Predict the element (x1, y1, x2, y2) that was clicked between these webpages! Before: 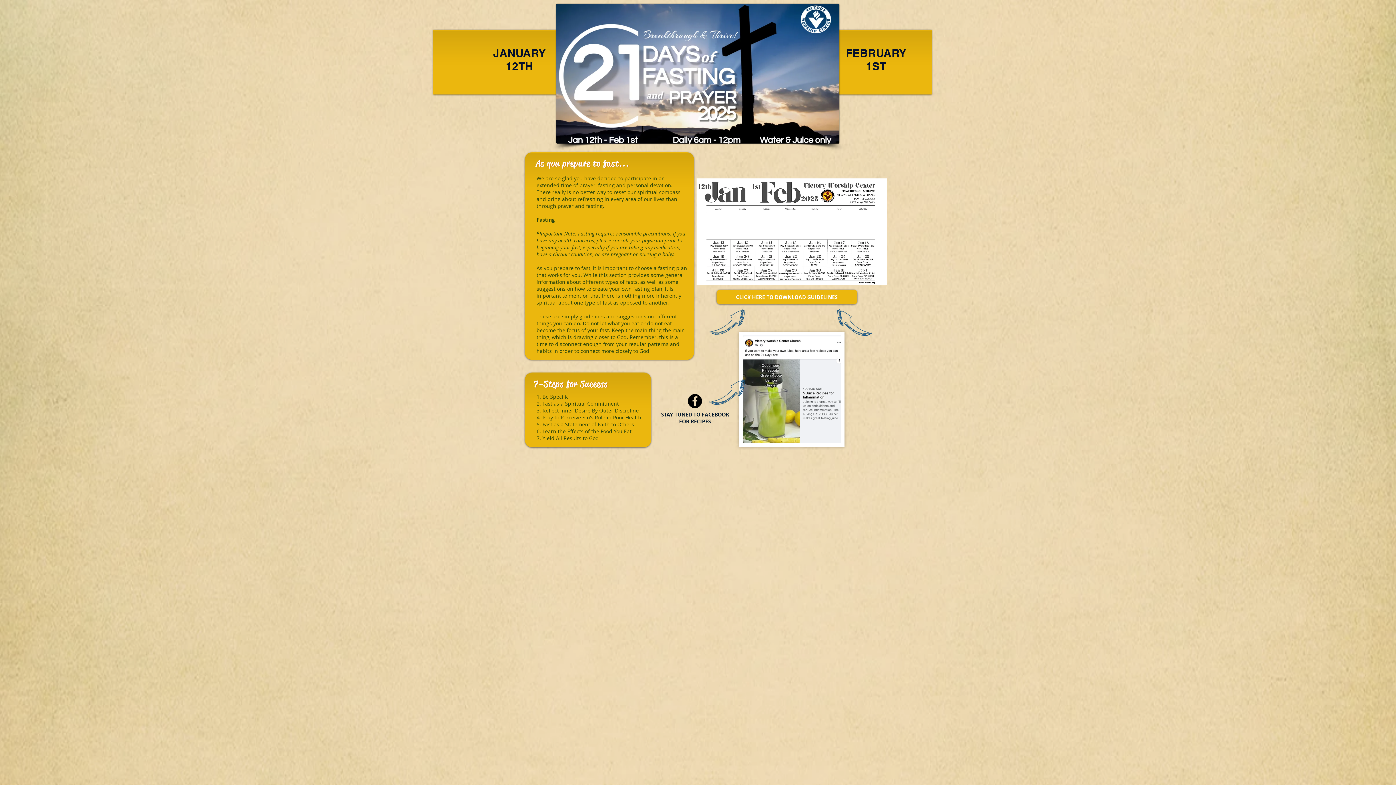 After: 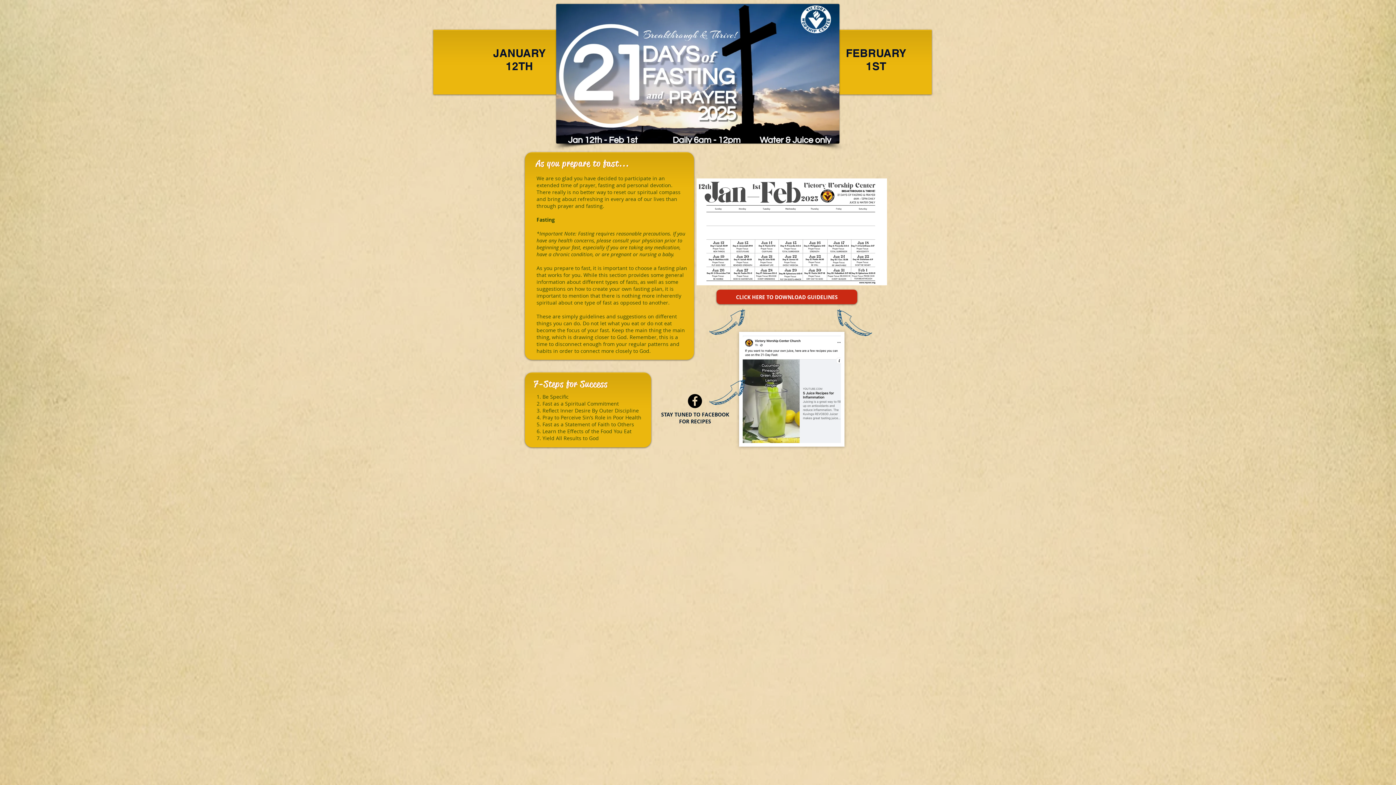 Action: label: CLICK HERE TO DOWNLOAD GUIDELINES bbox: (716, 289, 857, 304)